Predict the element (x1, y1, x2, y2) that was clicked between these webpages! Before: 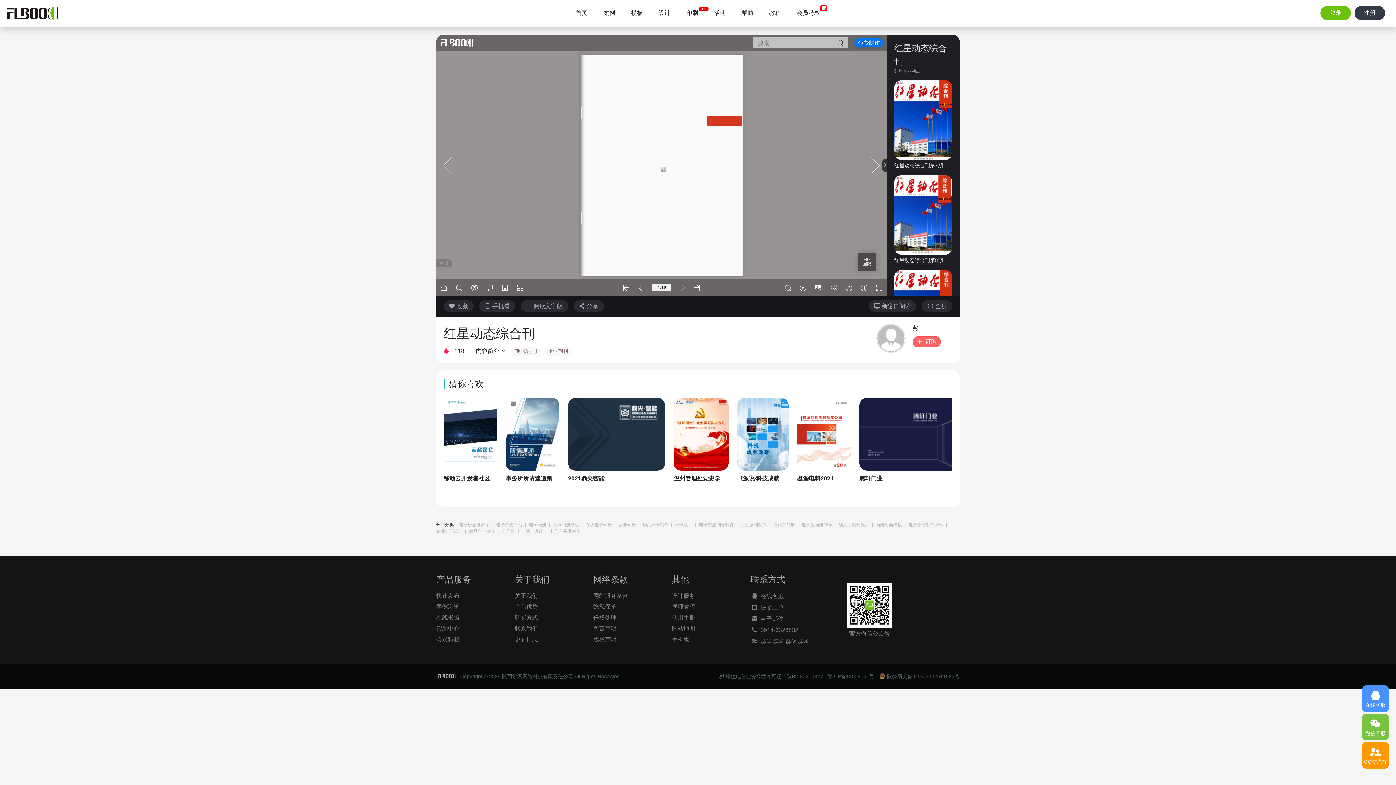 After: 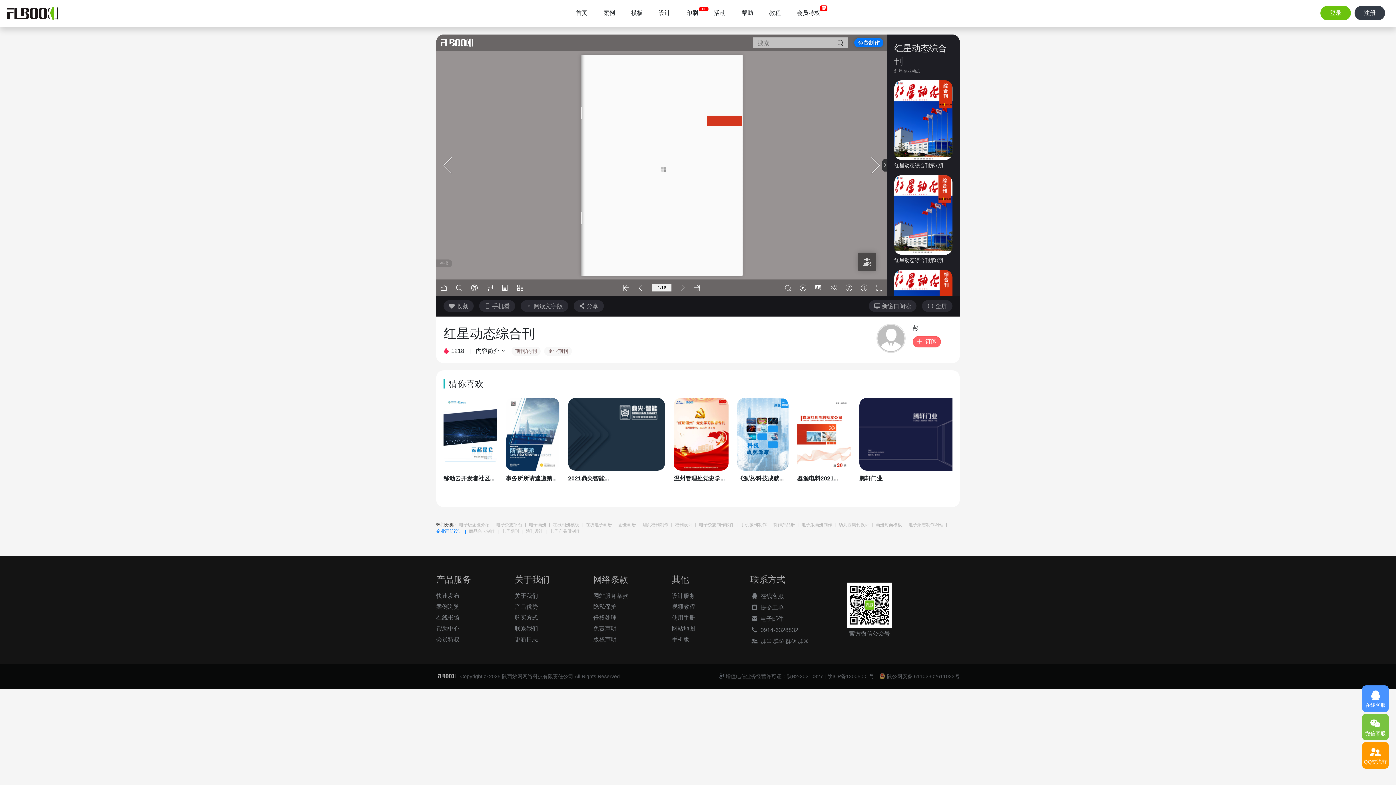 Action: label: 企业画册设计 bbox: (436, 528, 468, 534)